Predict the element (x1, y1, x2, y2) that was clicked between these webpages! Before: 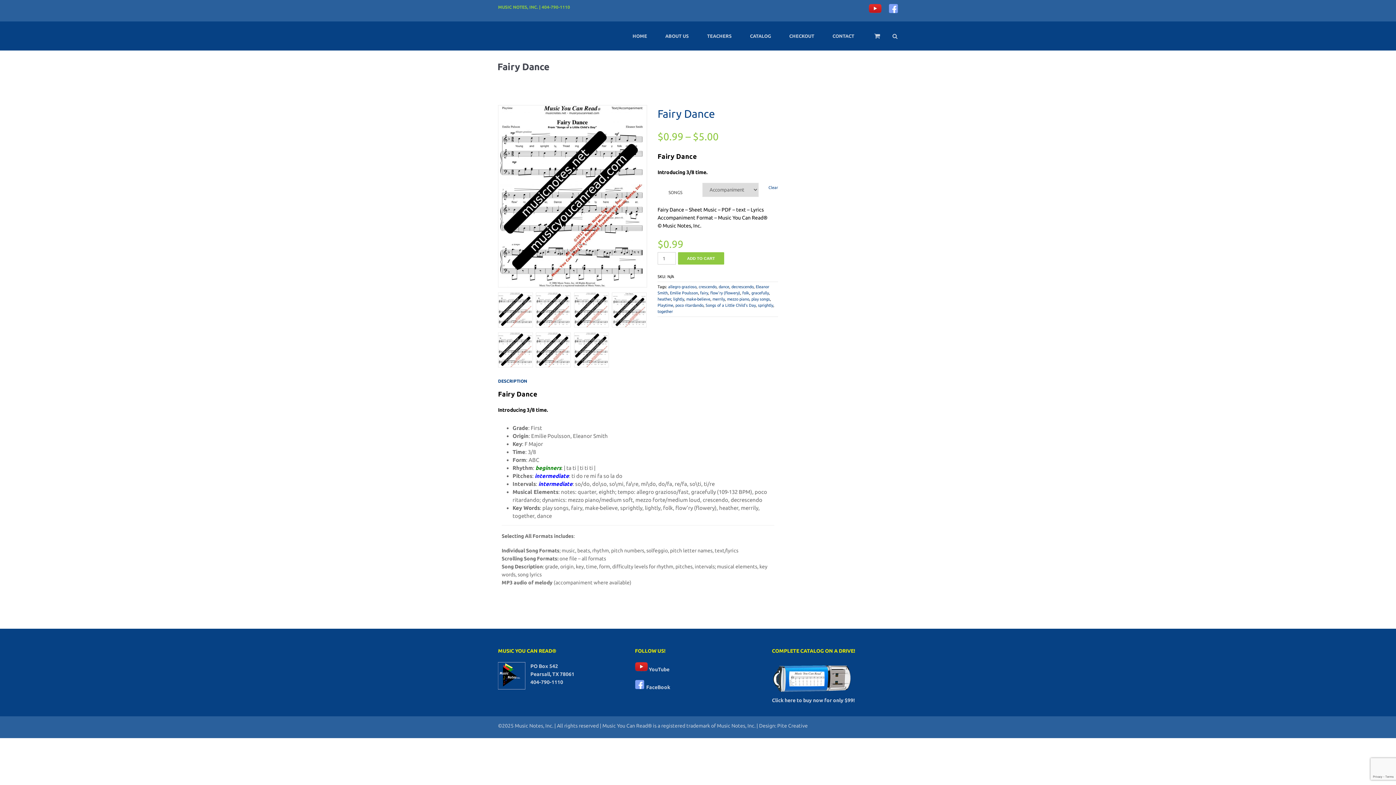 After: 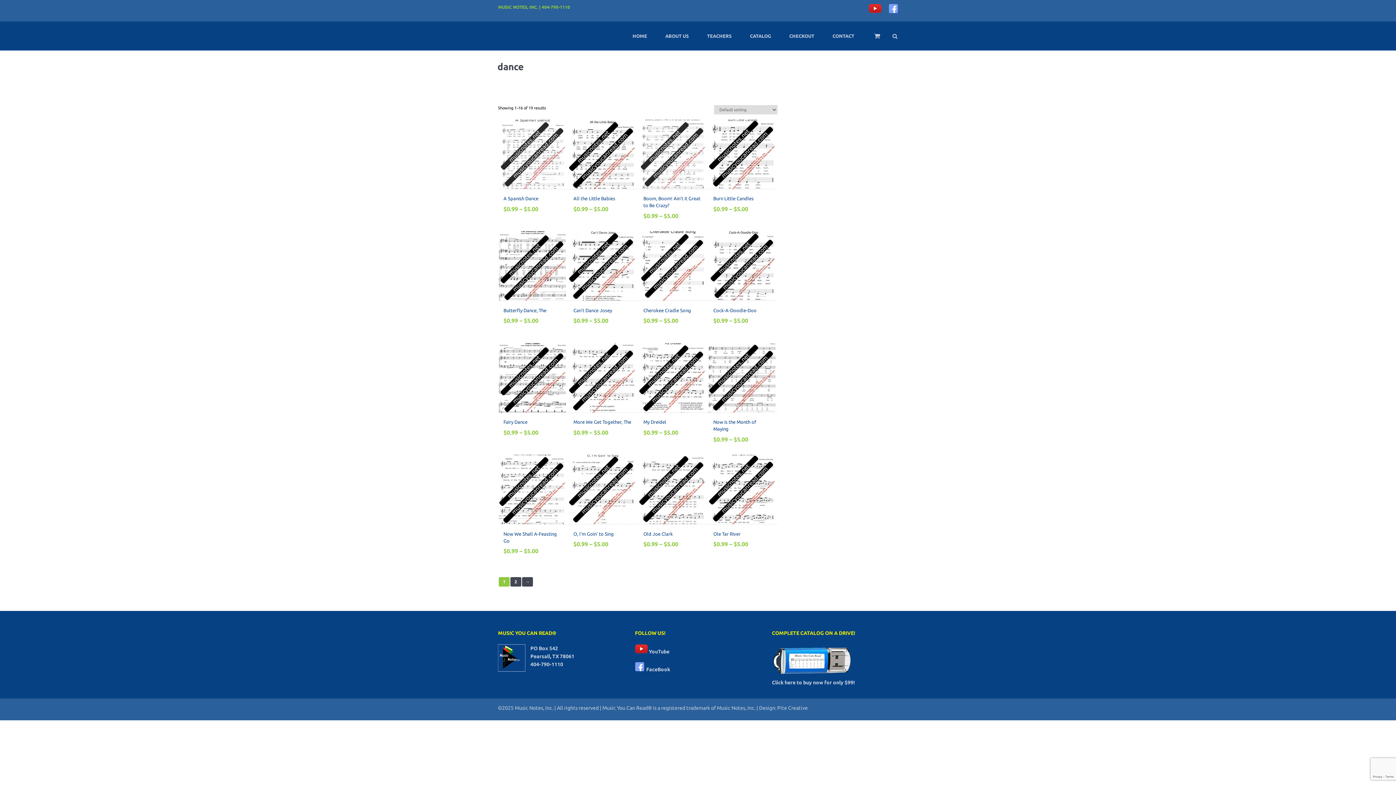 Action: label: dance bbox: (718, 284, 729, 289)